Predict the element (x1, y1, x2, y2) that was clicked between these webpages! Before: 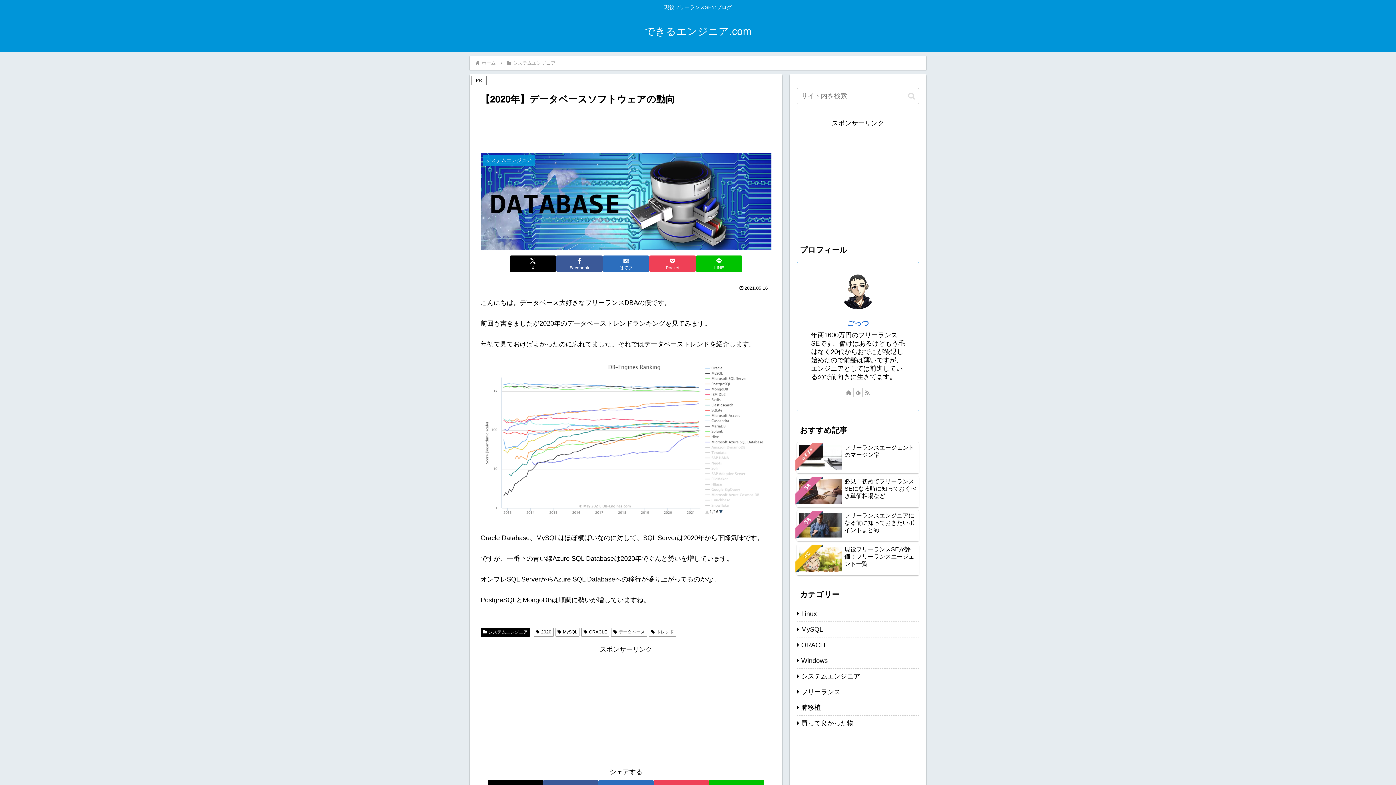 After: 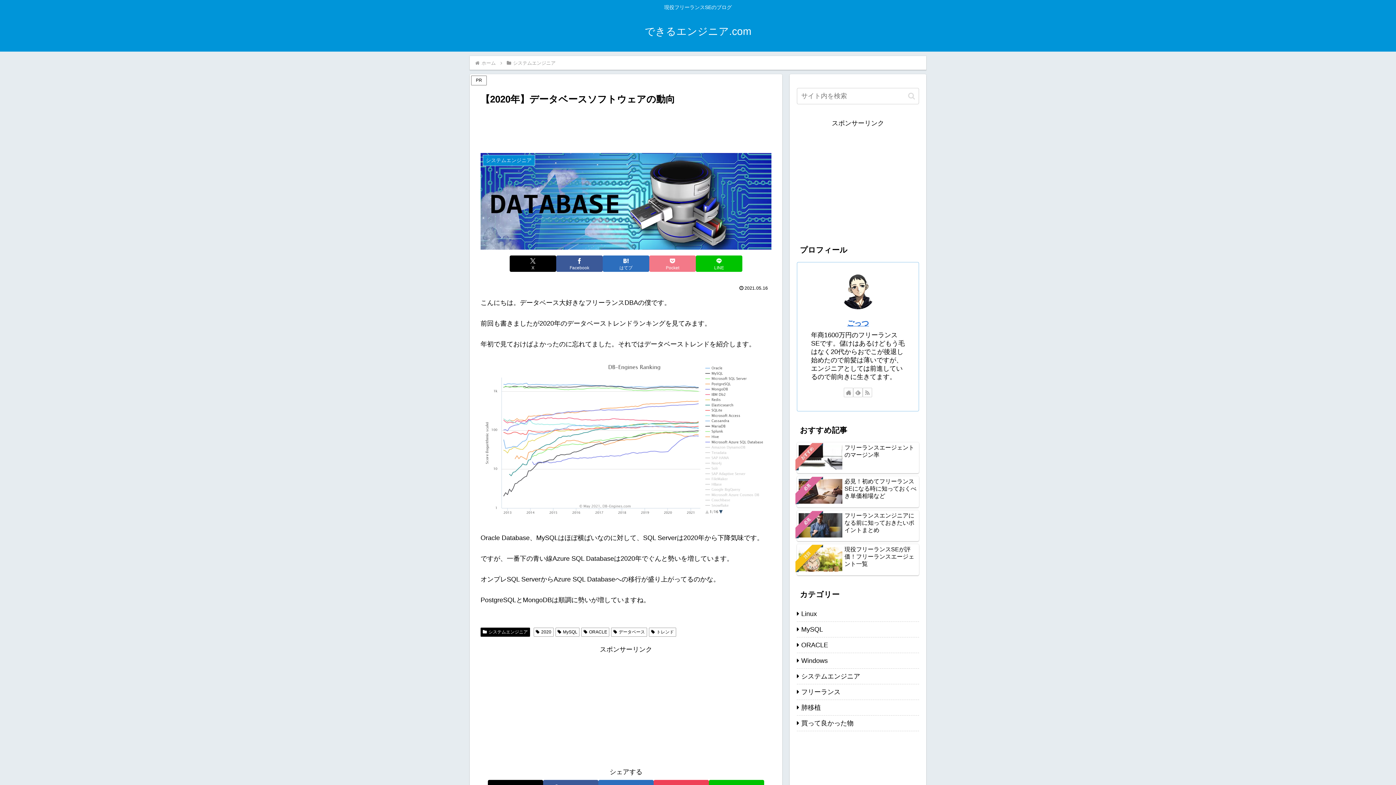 Action: label: Pocketに保存 bbox: (649, 255, 696, 272)